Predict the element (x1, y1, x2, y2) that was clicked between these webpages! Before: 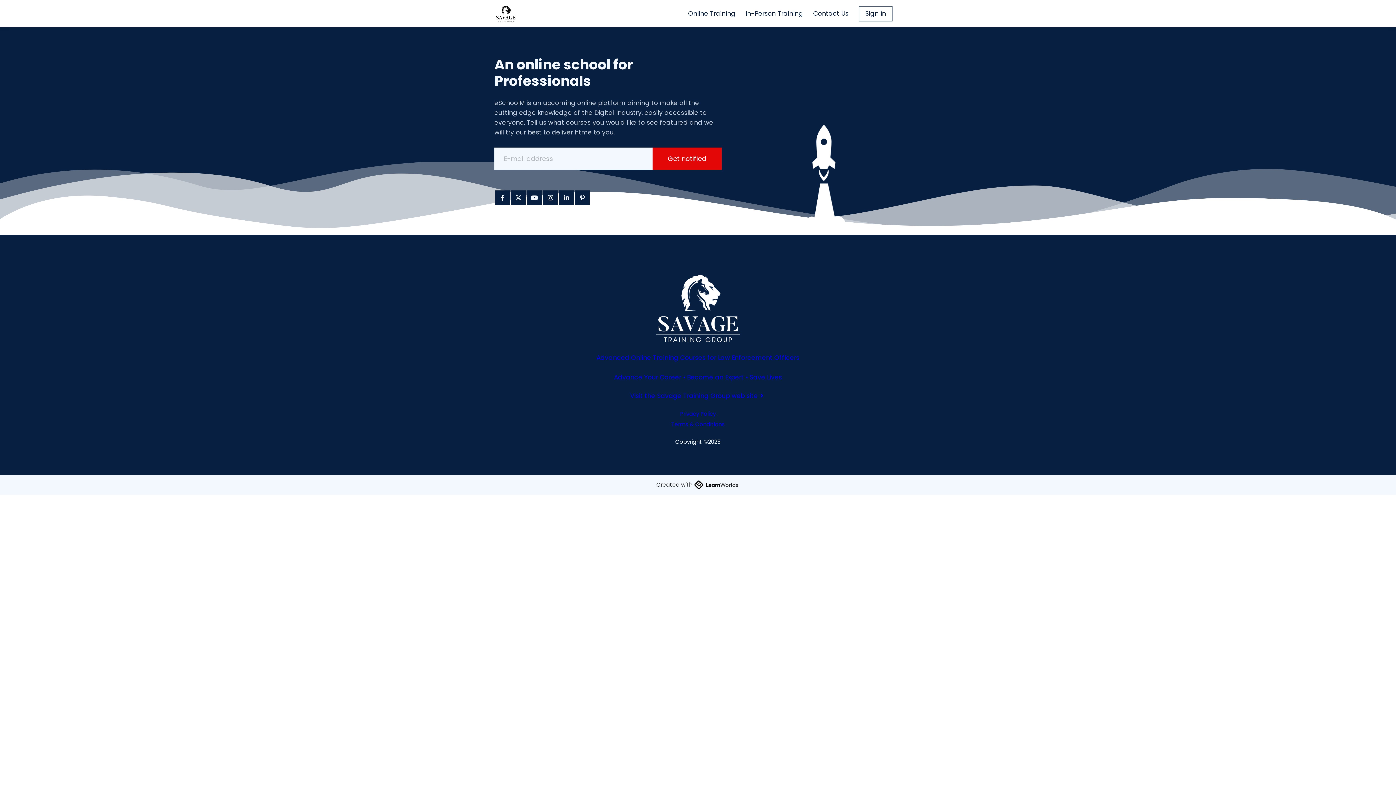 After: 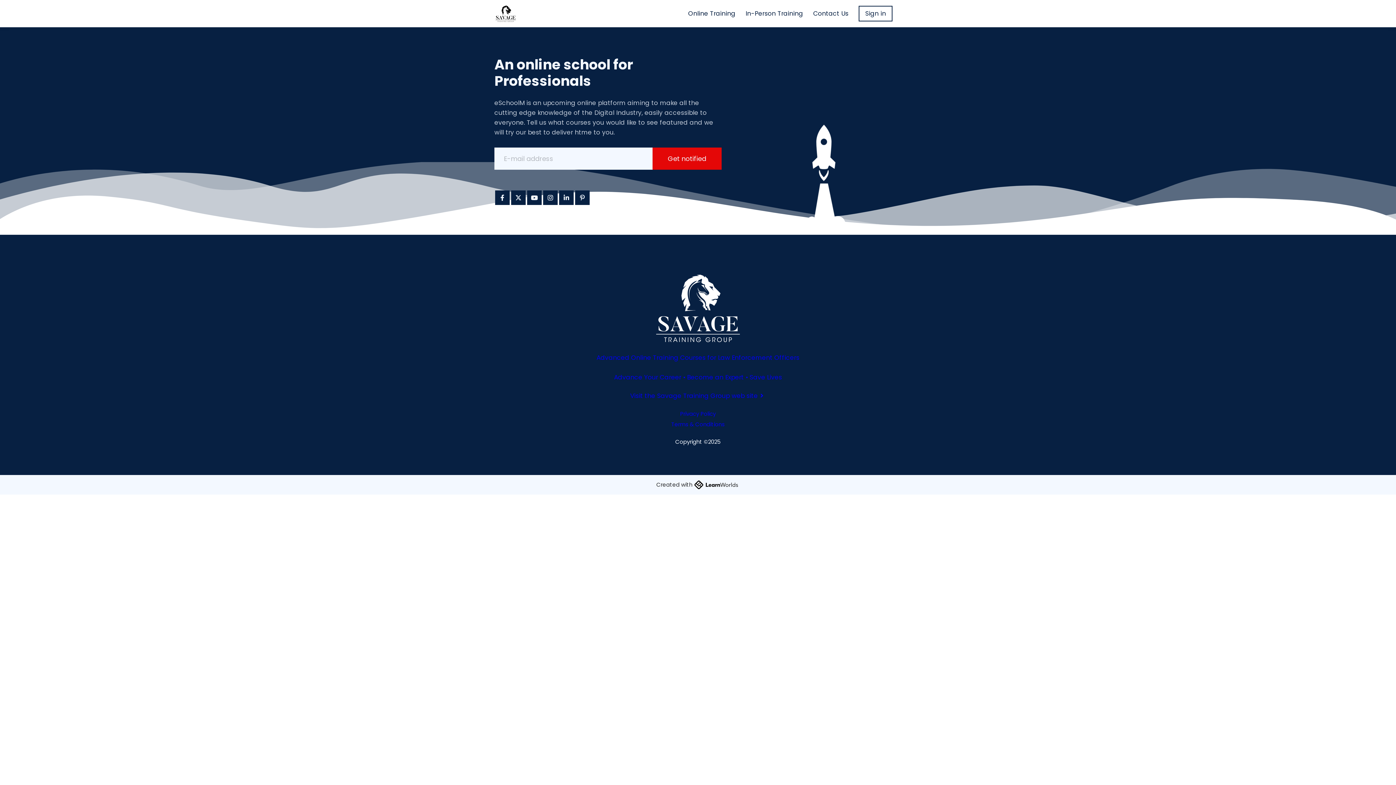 Action: bbox: (543, 190, 557, 205)